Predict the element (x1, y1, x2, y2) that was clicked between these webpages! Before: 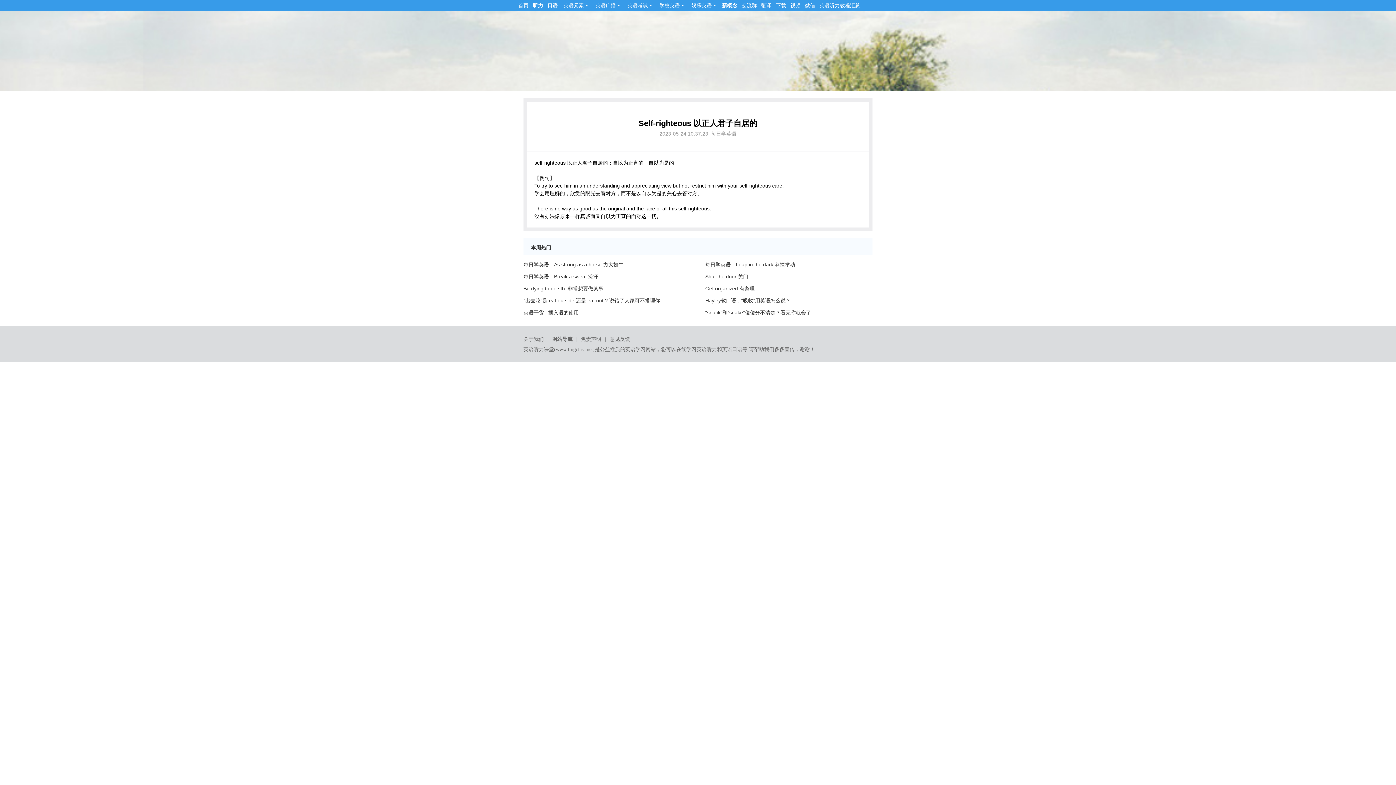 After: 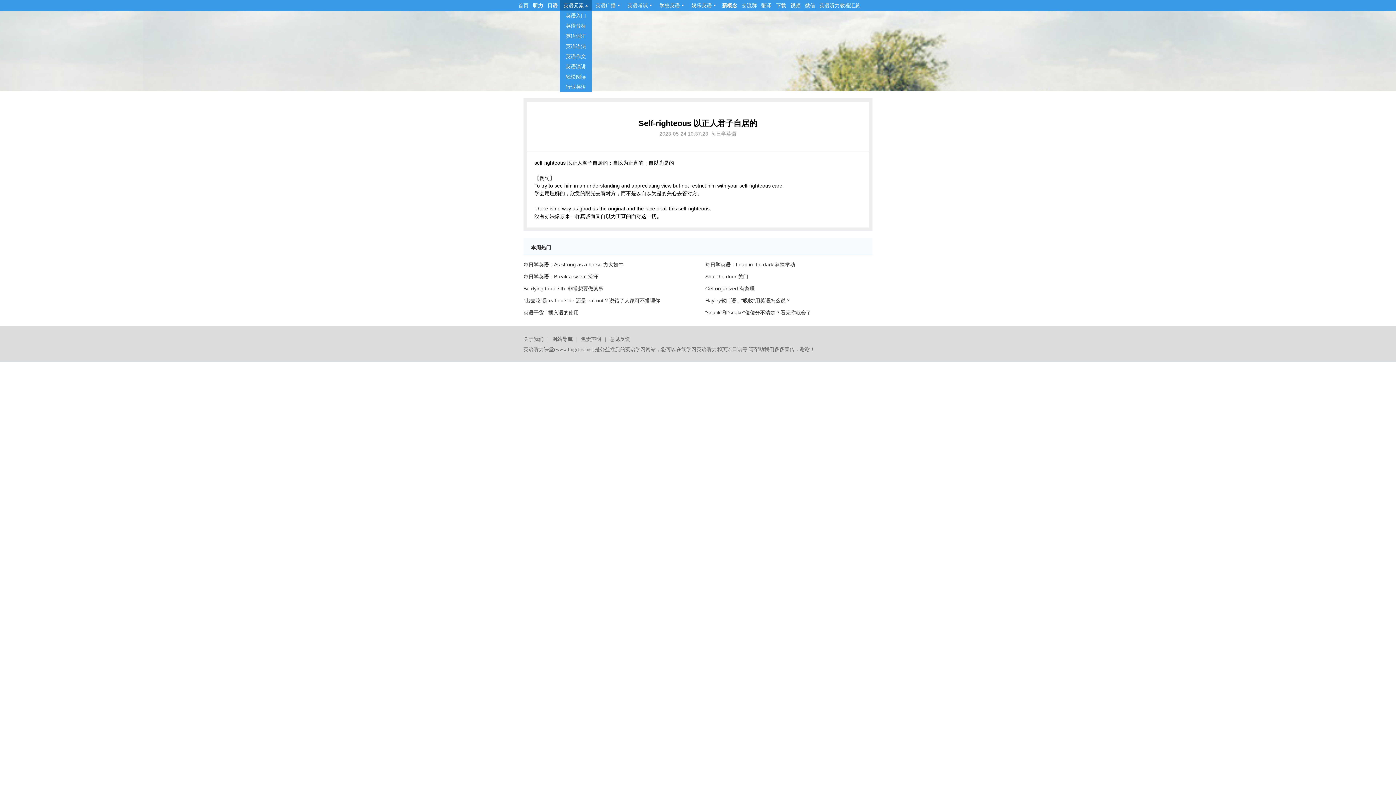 Action: bbox: (560, 0, 592, 10) label: 英语元素